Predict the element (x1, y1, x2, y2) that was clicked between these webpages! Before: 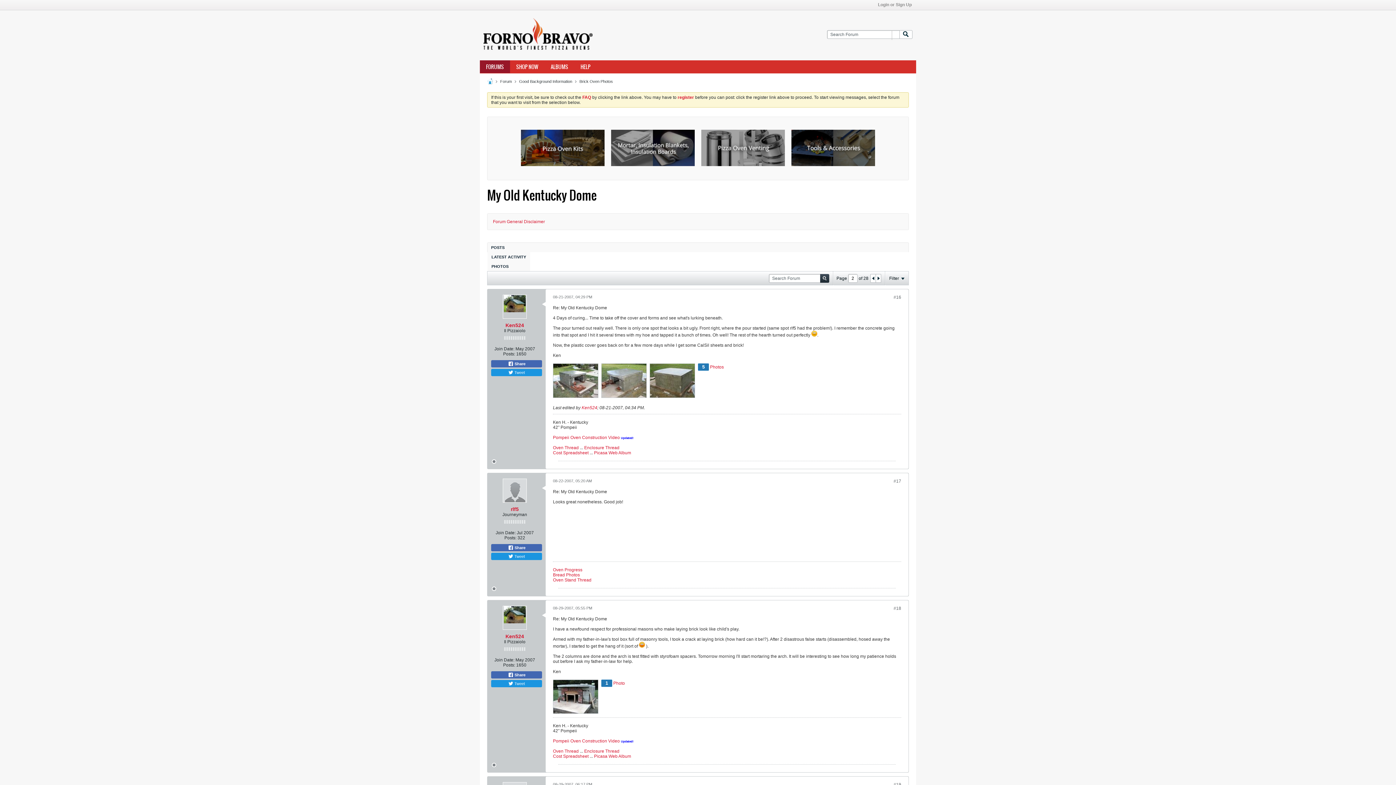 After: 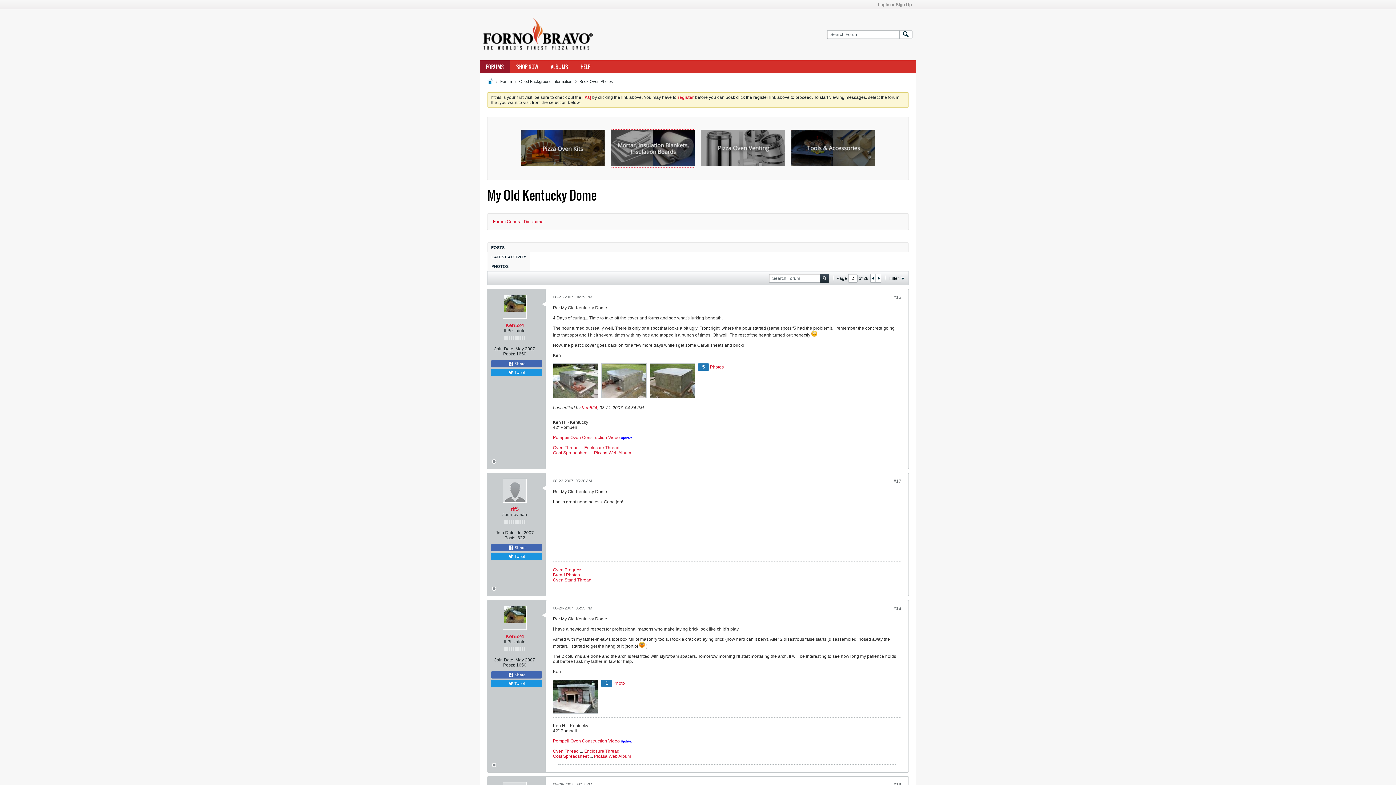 Action: bbox: (611, 162, 694, 167)